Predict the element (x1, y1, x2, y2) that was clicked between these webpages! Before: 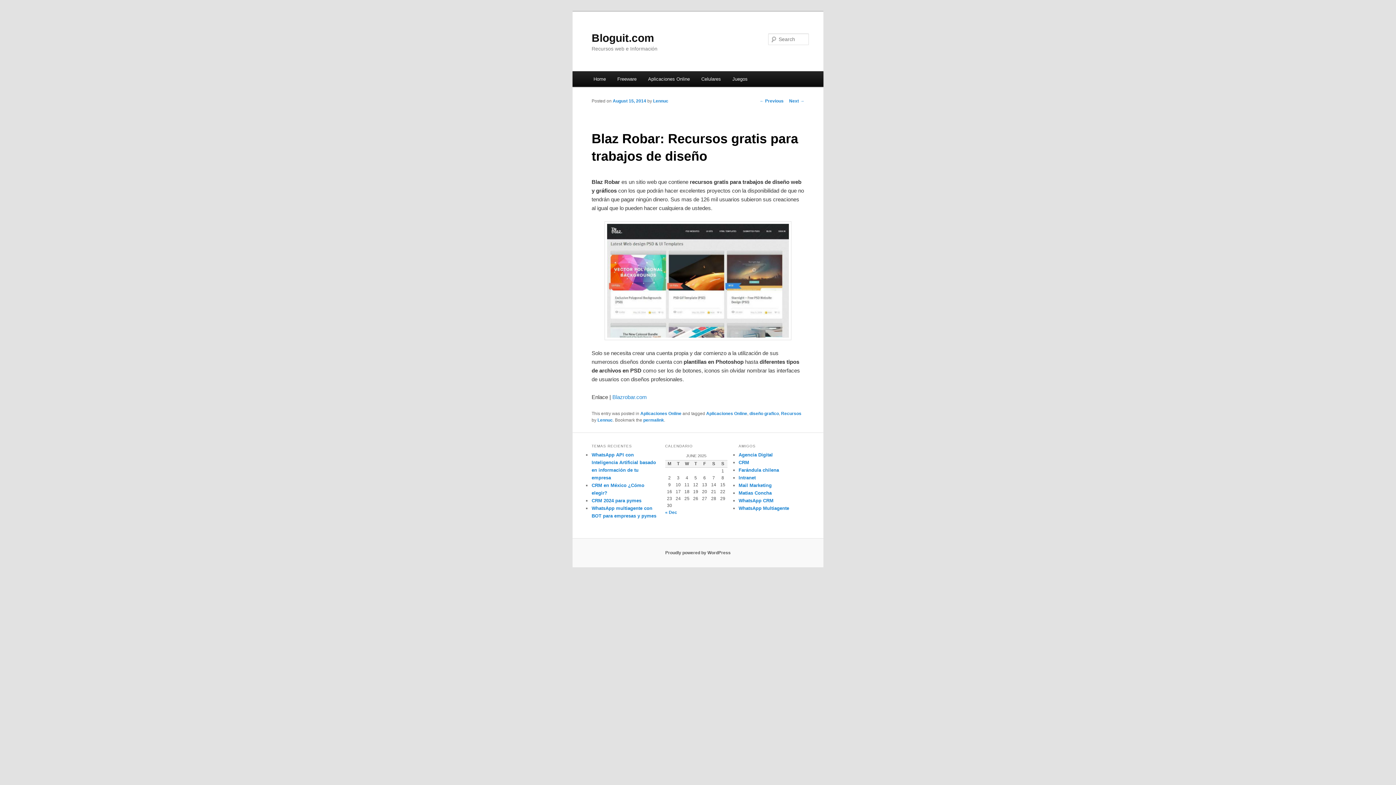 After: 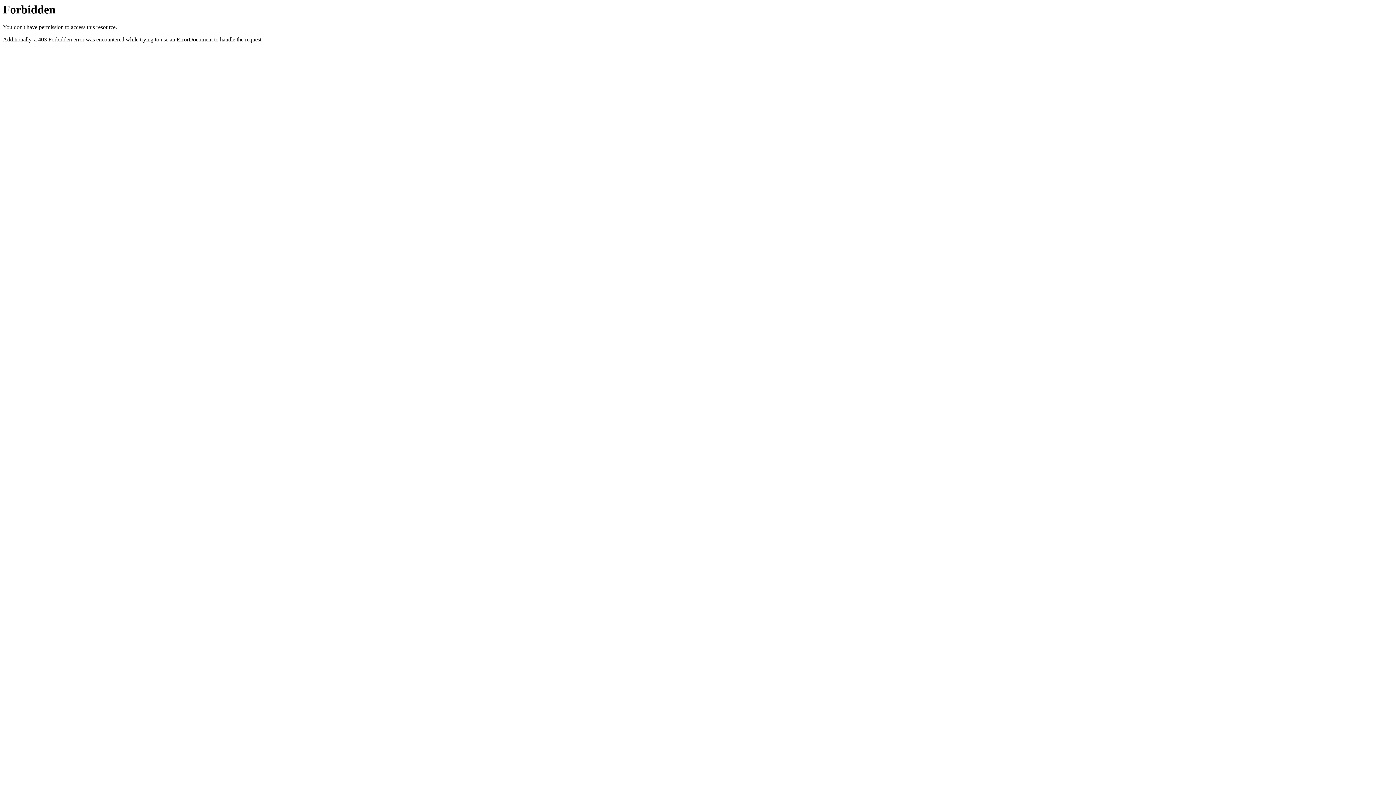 Action: label: Agencia Digital bbox: (738, 452, 772, 457)